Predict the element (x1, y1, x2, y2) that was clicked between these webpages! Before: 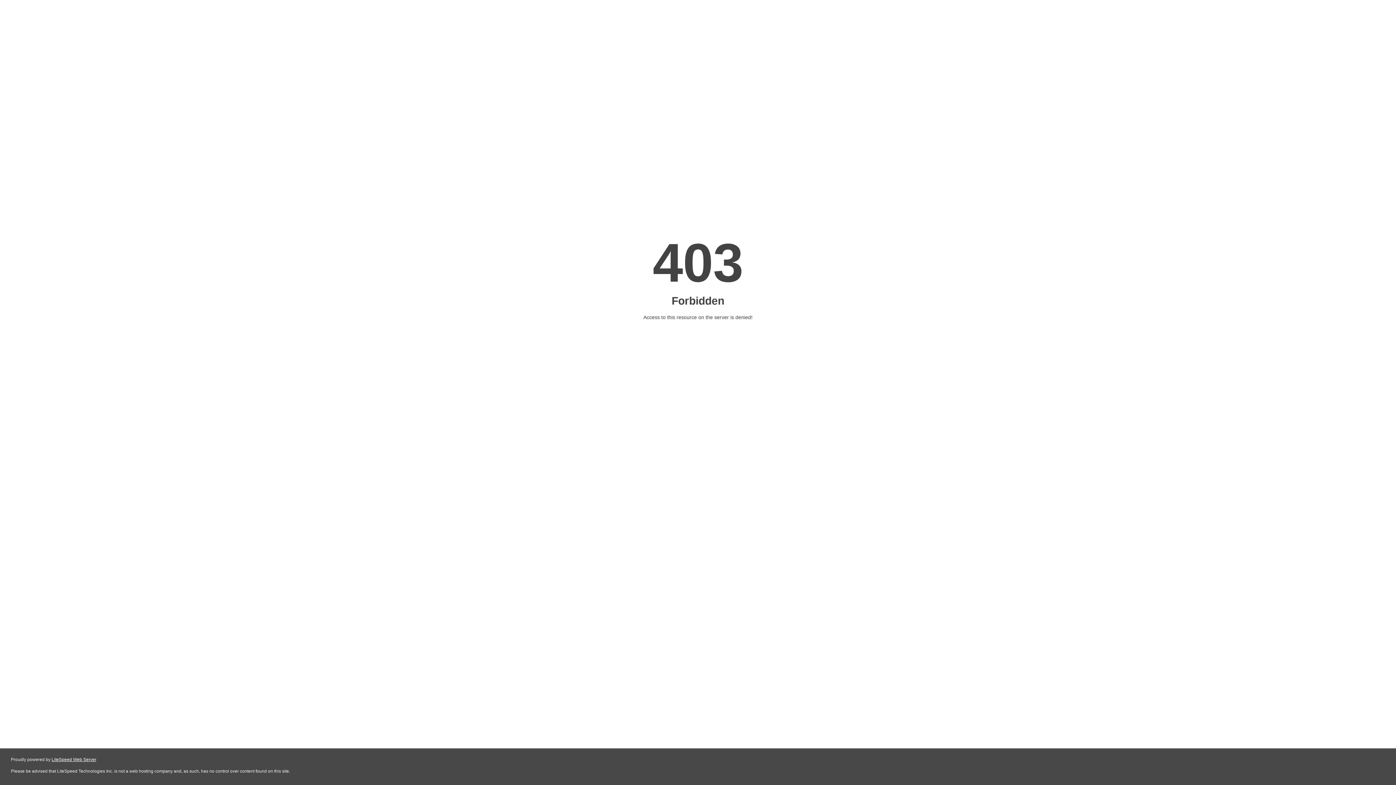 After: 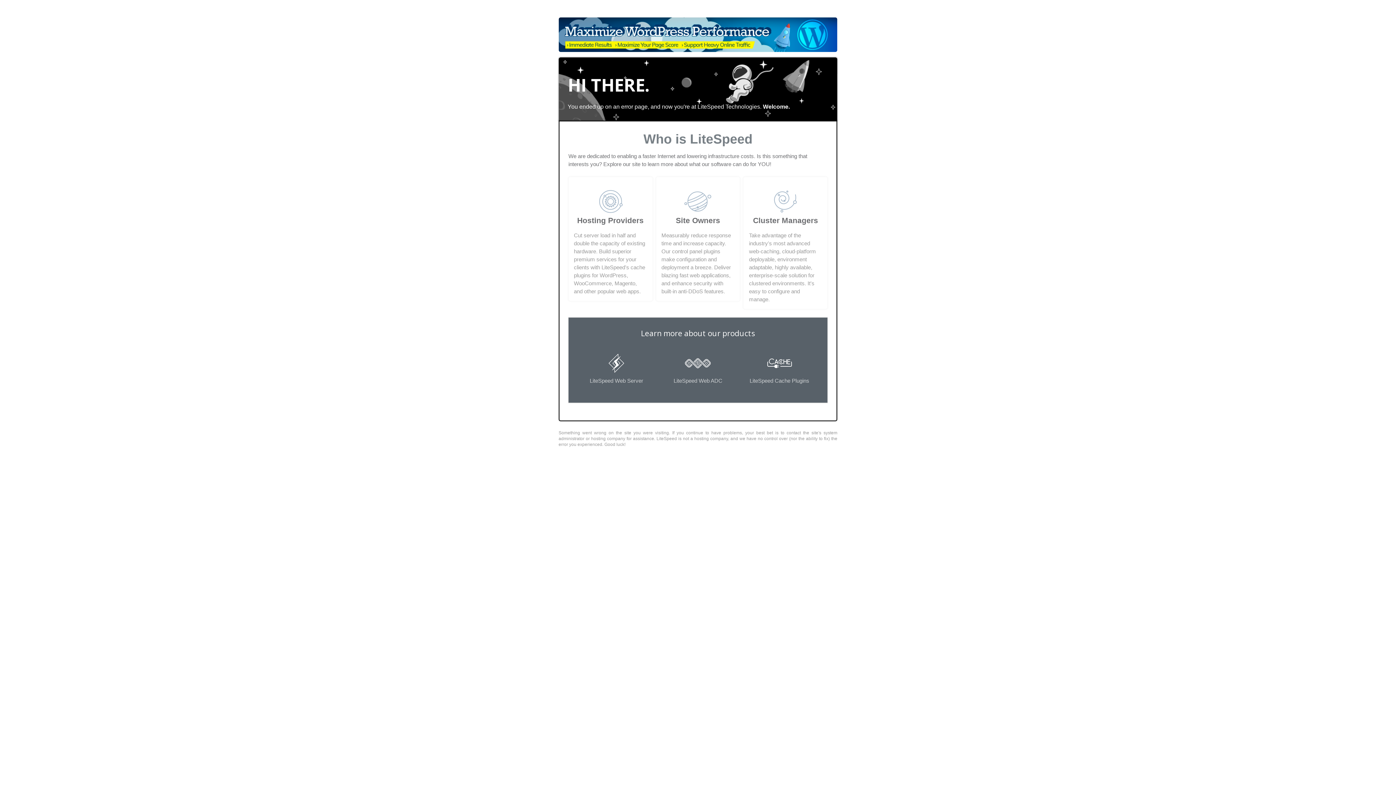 Action: label: LiteSpeed Web Server bbox: (51, 757, 96, 762)